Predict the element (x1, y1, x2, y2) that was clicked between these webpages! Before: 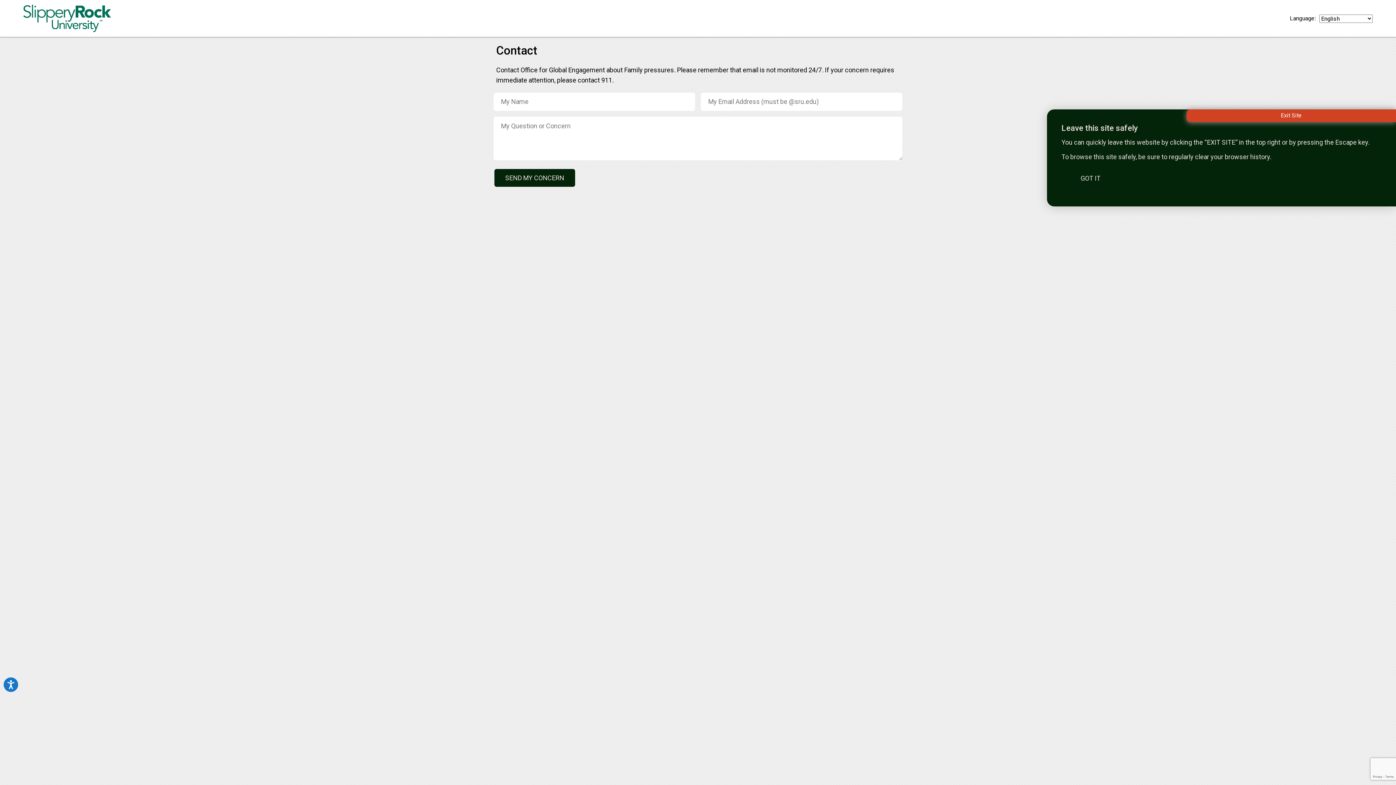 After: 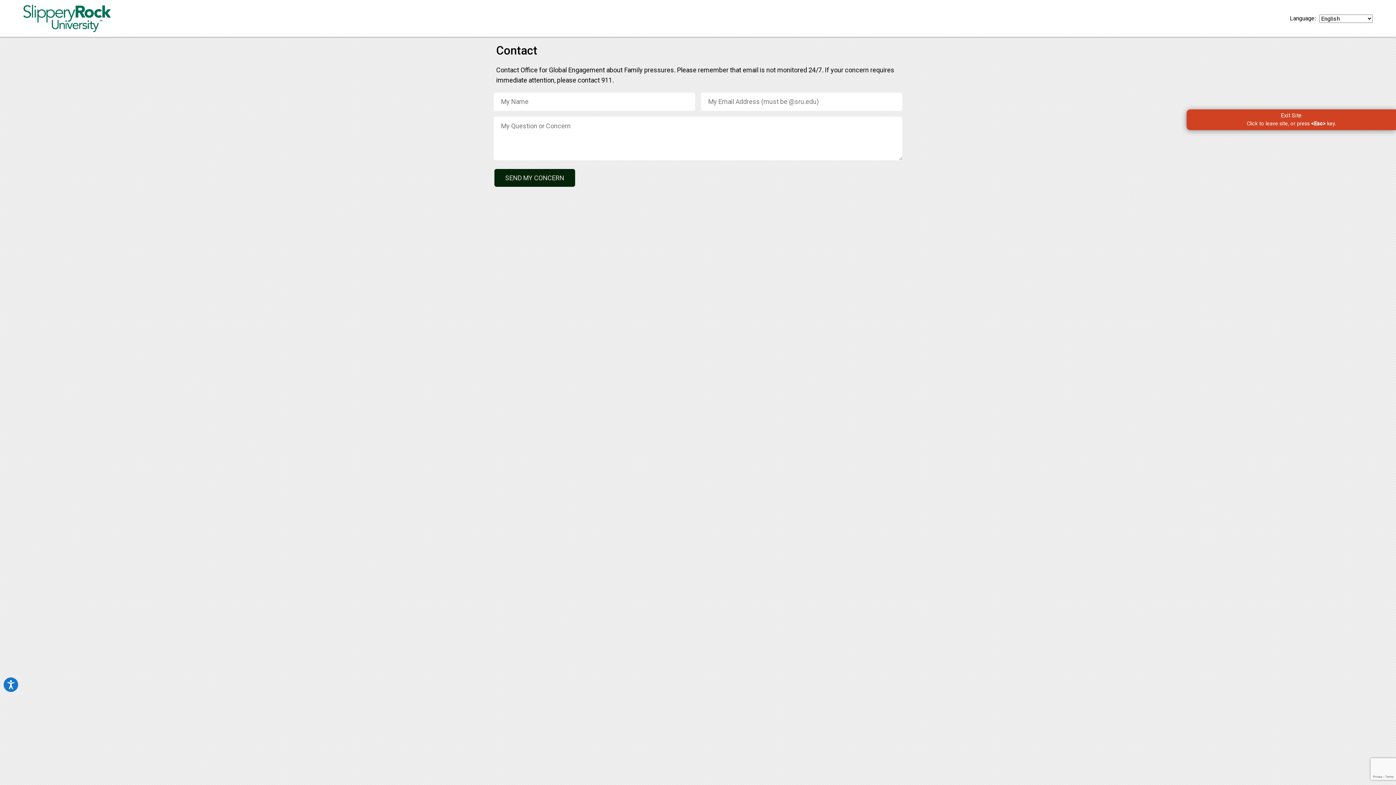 Action: bbox: (1061, 169, 1120, 187) label: GOT IT